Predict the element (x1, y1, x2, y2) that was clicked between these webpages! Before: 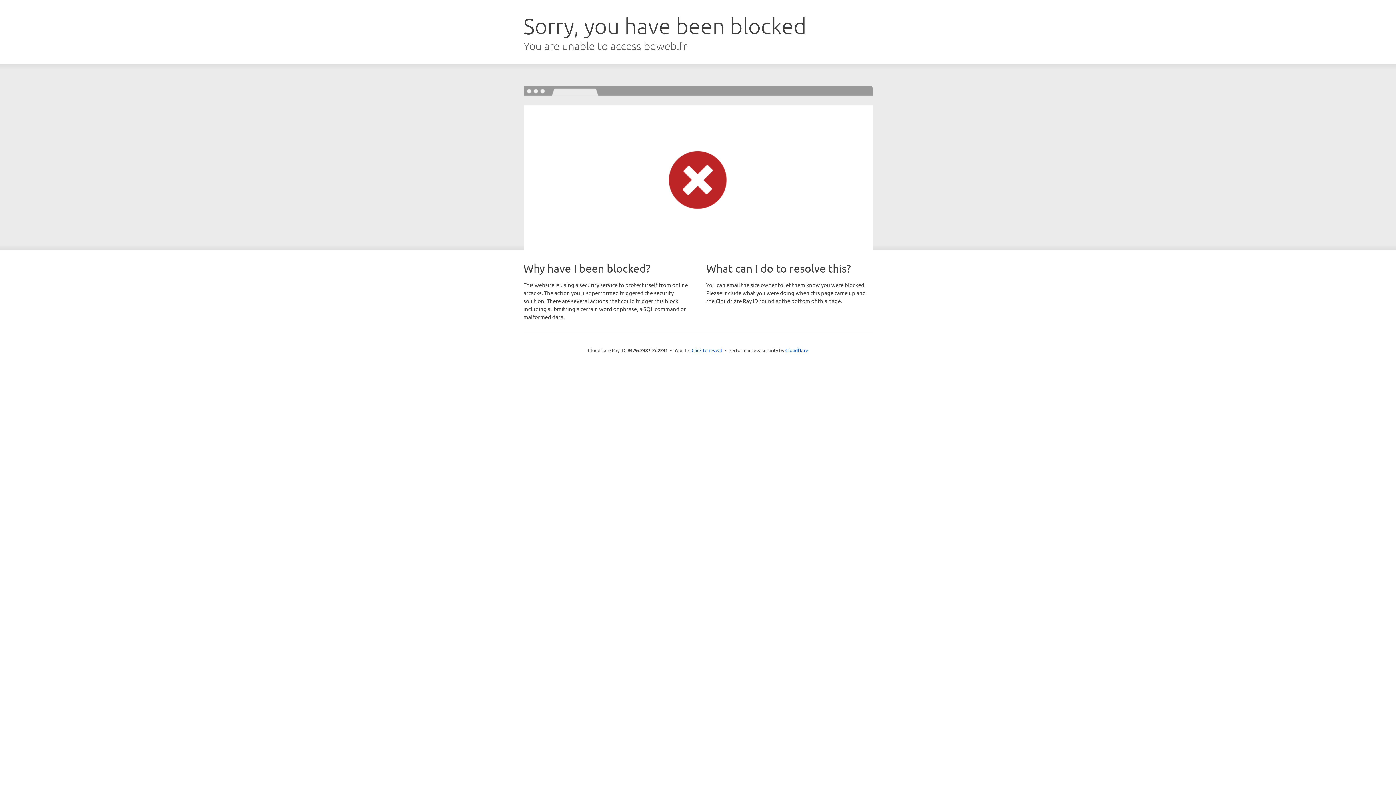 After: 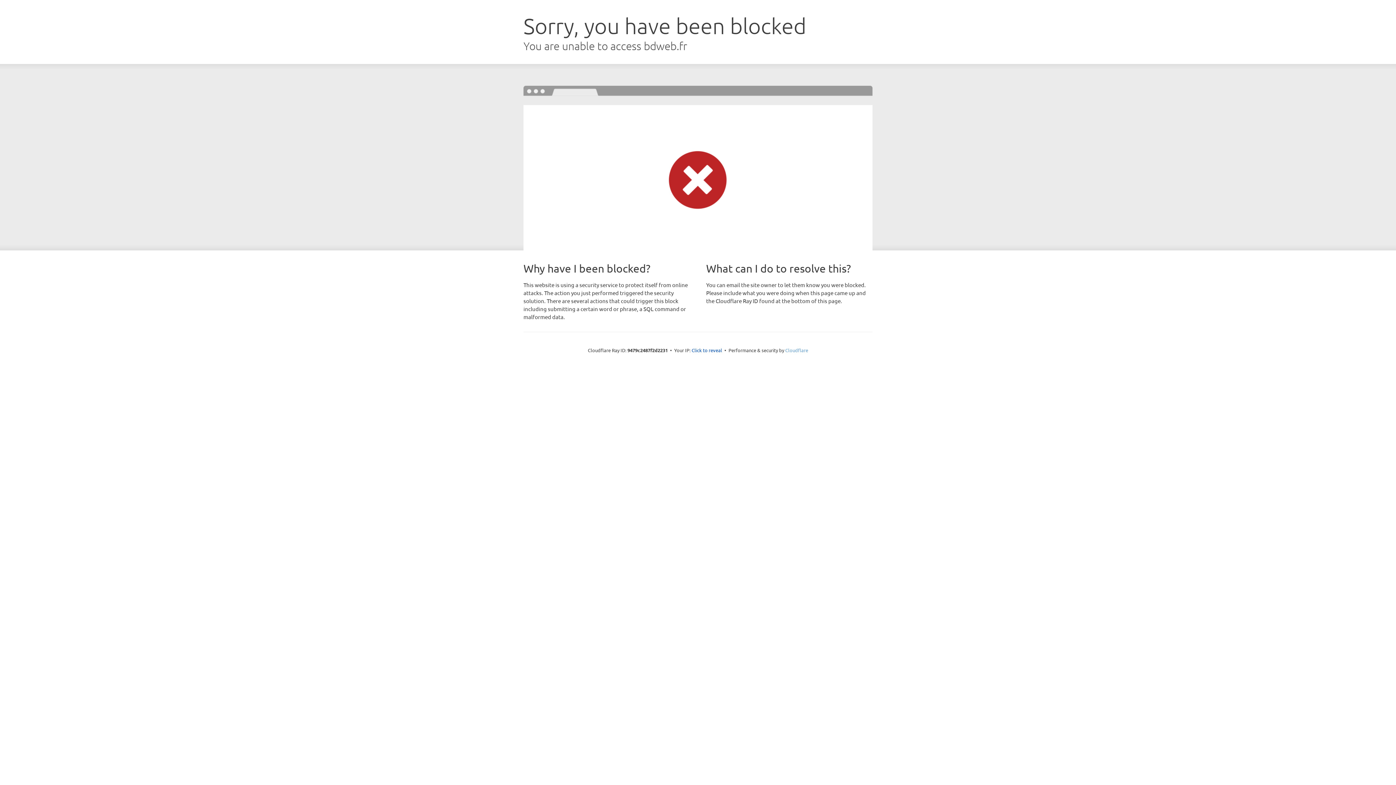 Action: label: Cloudflare bbox: (785, 347, 808, 353)